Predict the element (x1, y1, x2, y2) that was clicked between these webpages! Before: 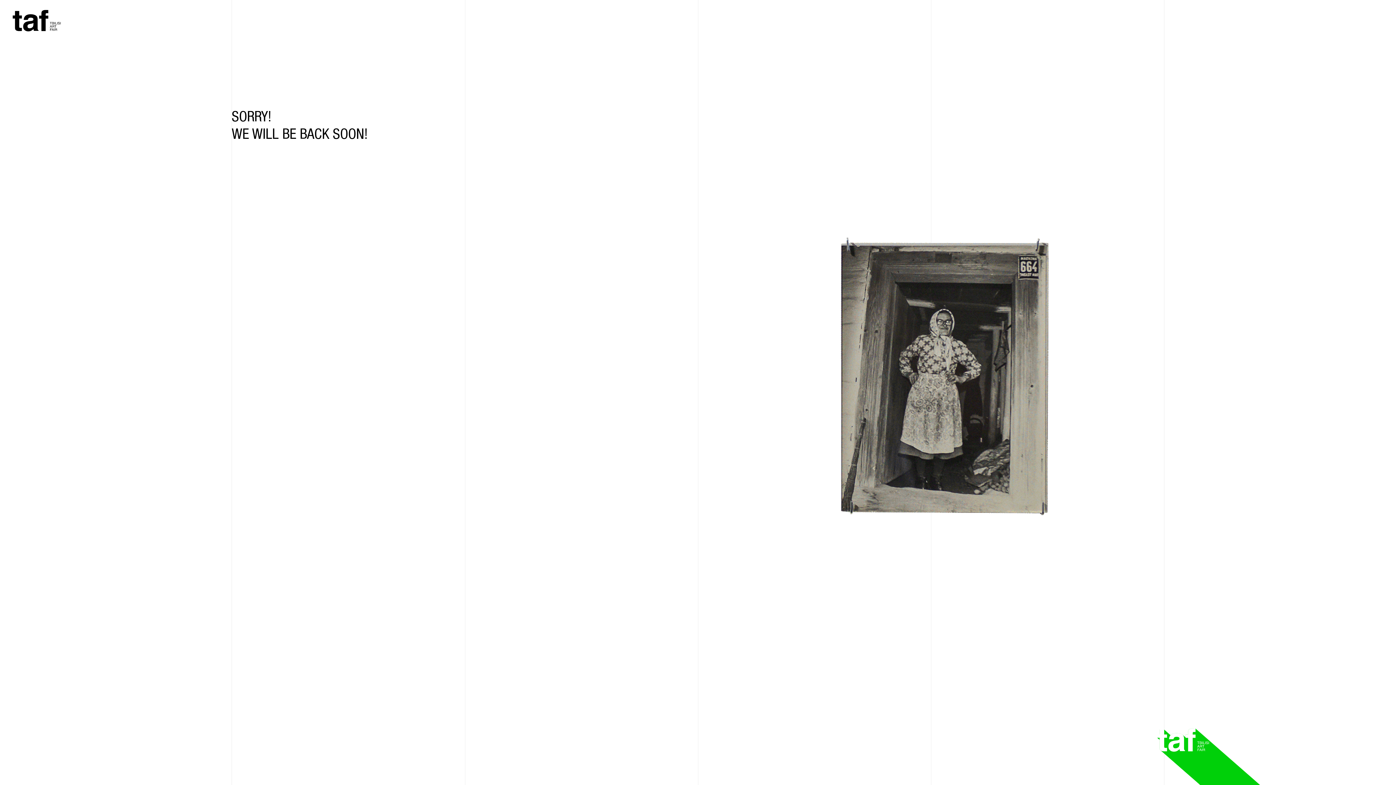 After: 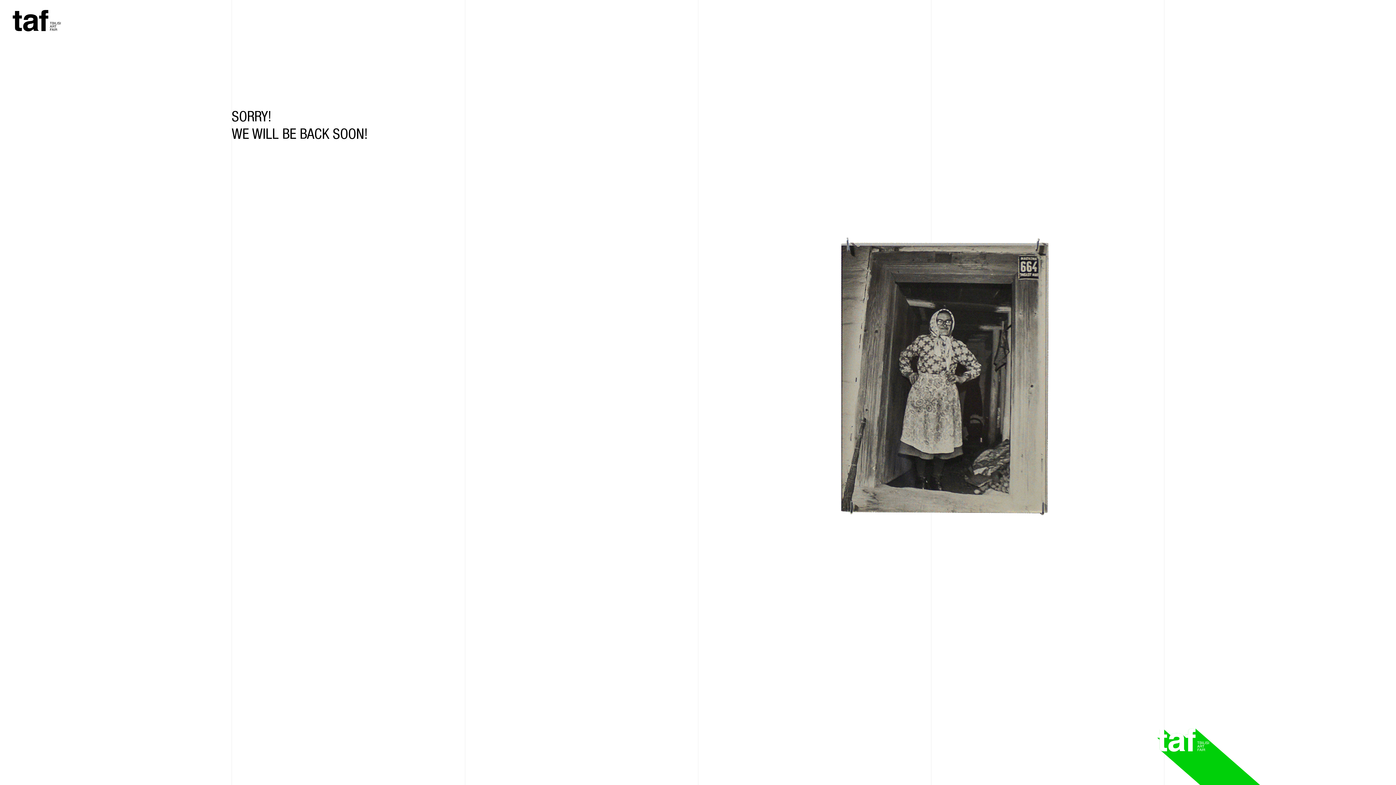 Action: bbox: (12, 30, 60, 36)